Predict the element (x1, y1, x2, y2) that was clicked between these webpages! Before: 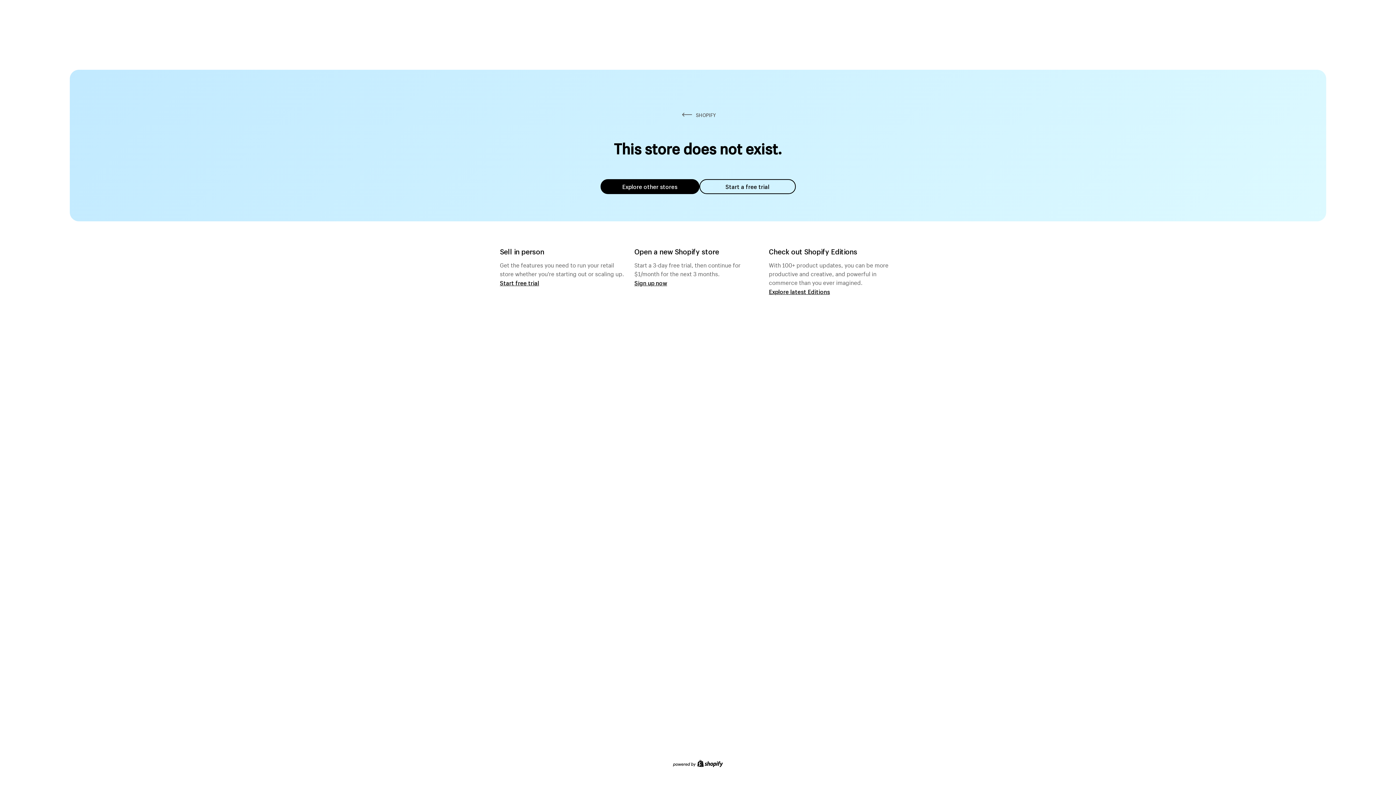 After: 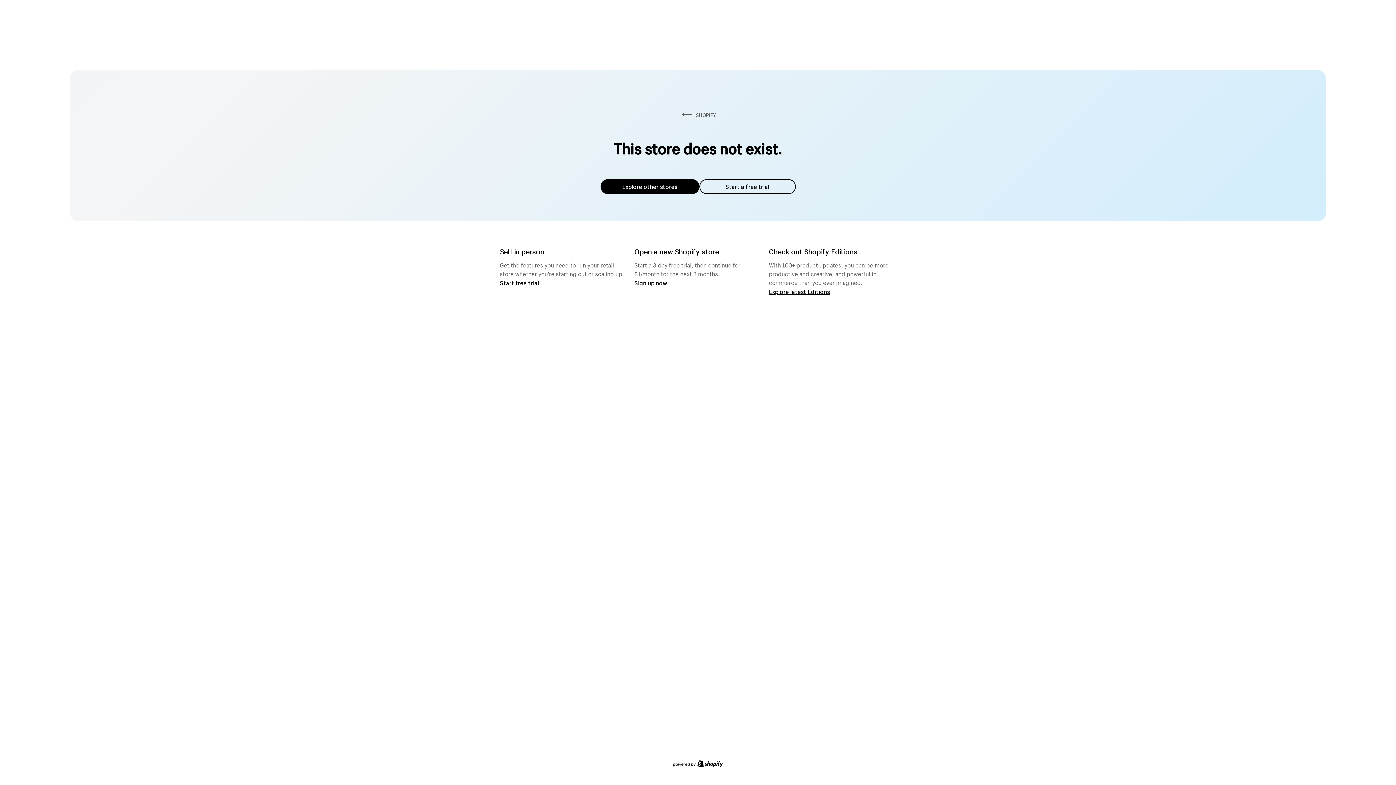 Action: label: Explore other stores bbox: (600, 179, 699, 194)